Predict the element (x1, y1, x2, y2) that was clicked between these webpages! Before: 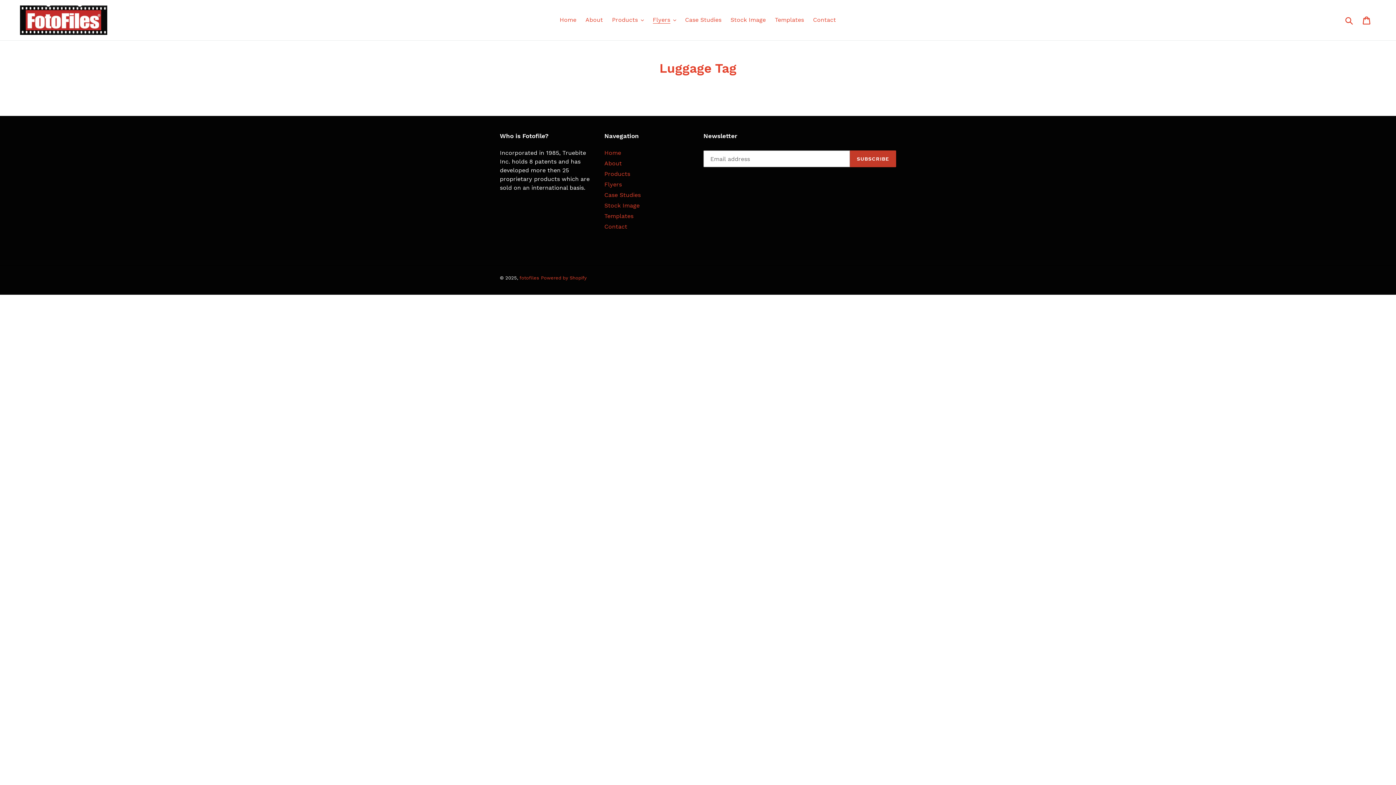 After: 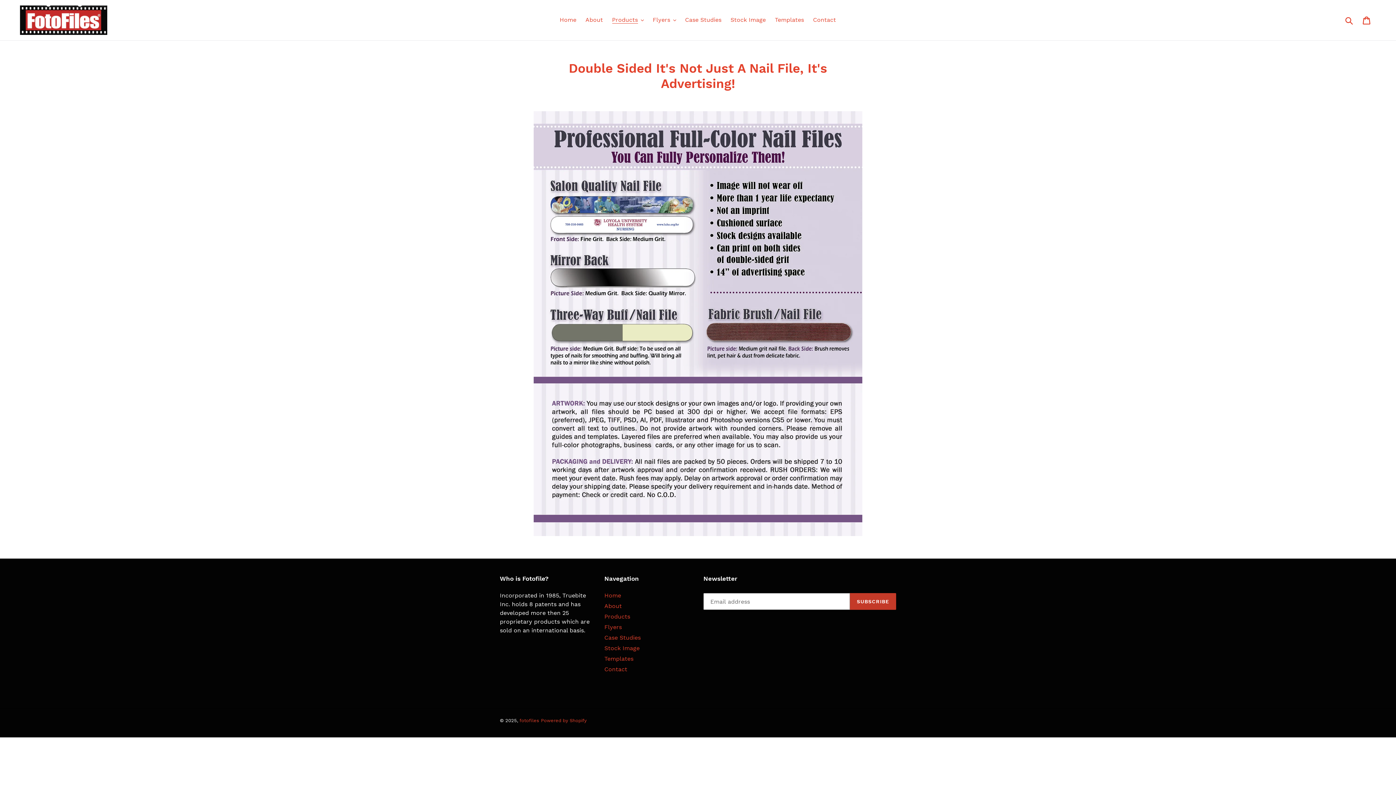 Action: label: Flyers bbox: (604, 181, 622, 188)